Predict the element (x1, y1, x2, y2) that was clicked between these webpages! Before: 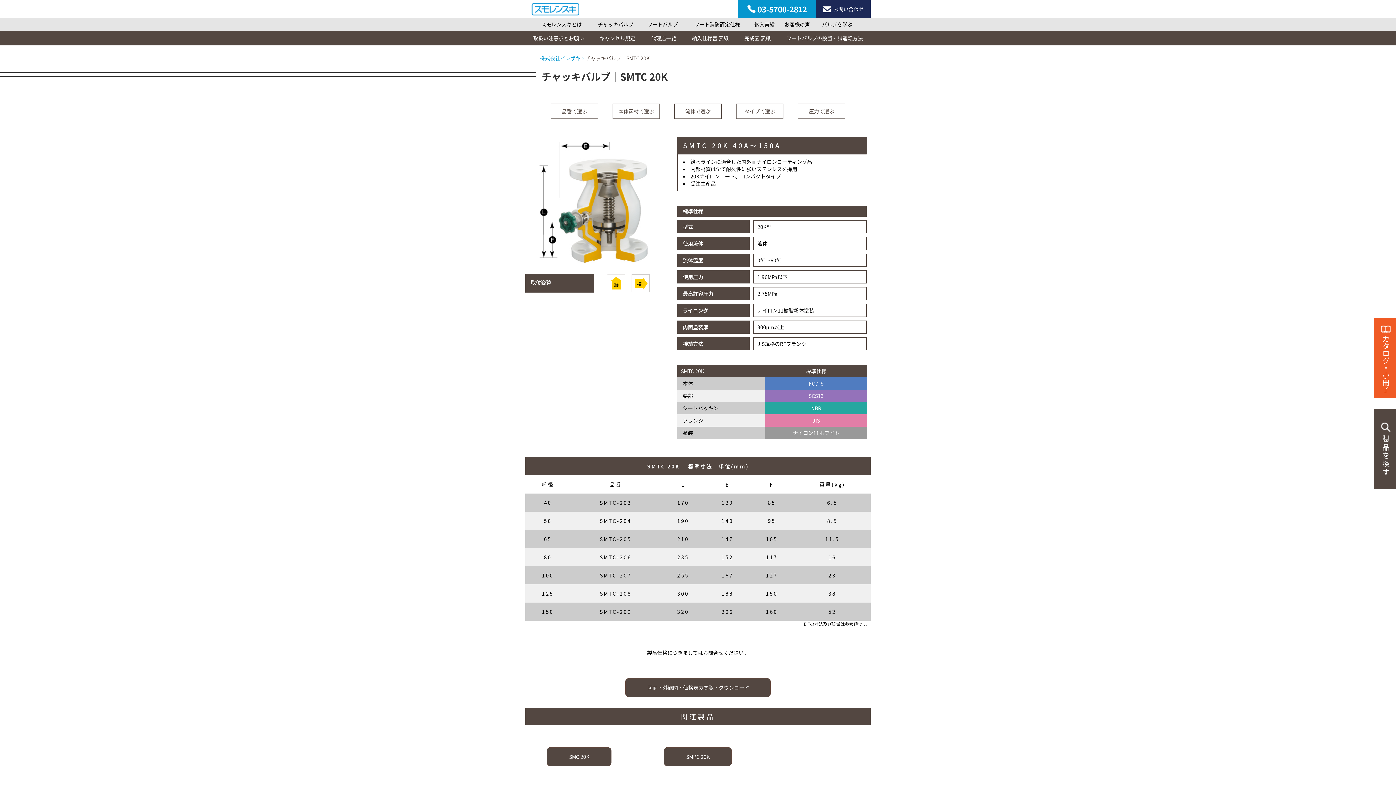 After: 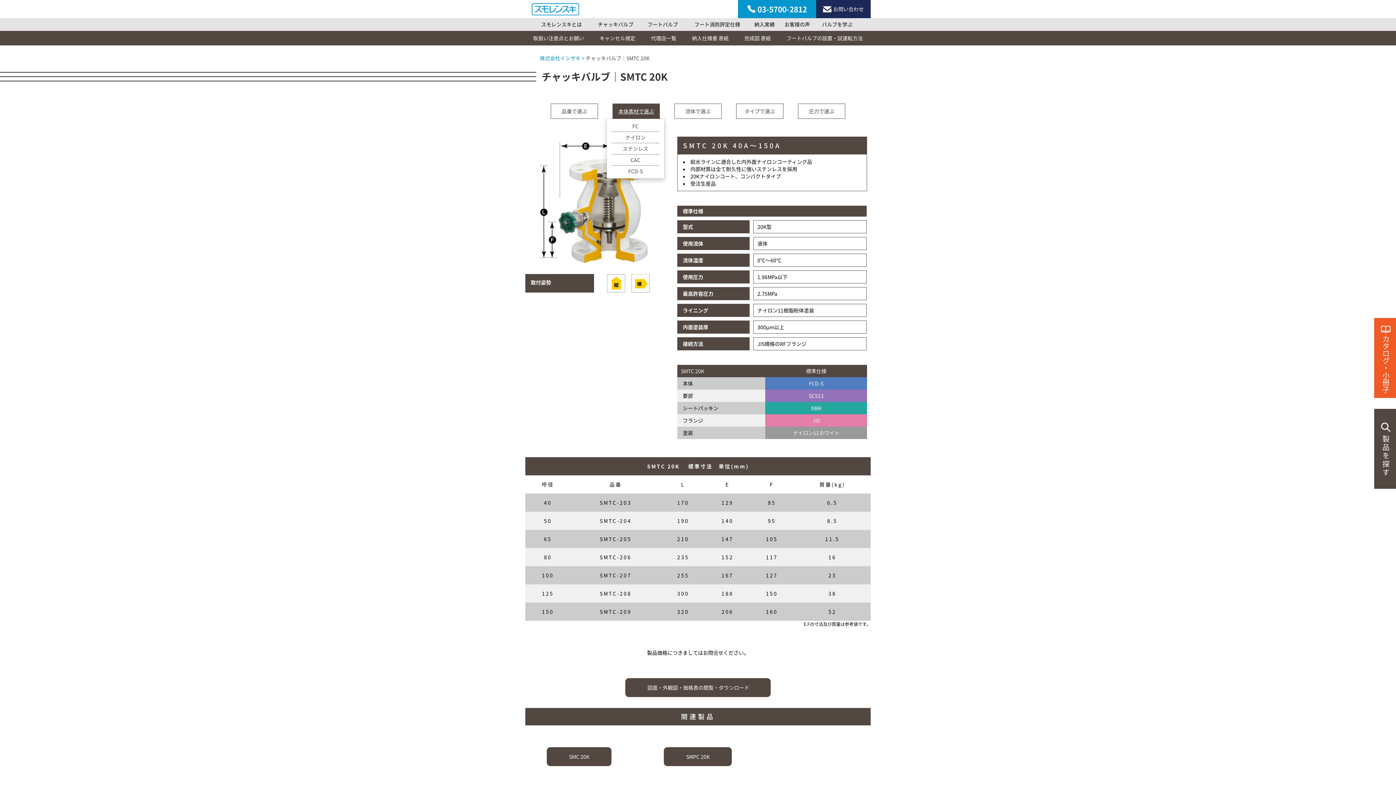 Action: bbox: (612, 103, 660, 118) label: 本体素材で選ぶ